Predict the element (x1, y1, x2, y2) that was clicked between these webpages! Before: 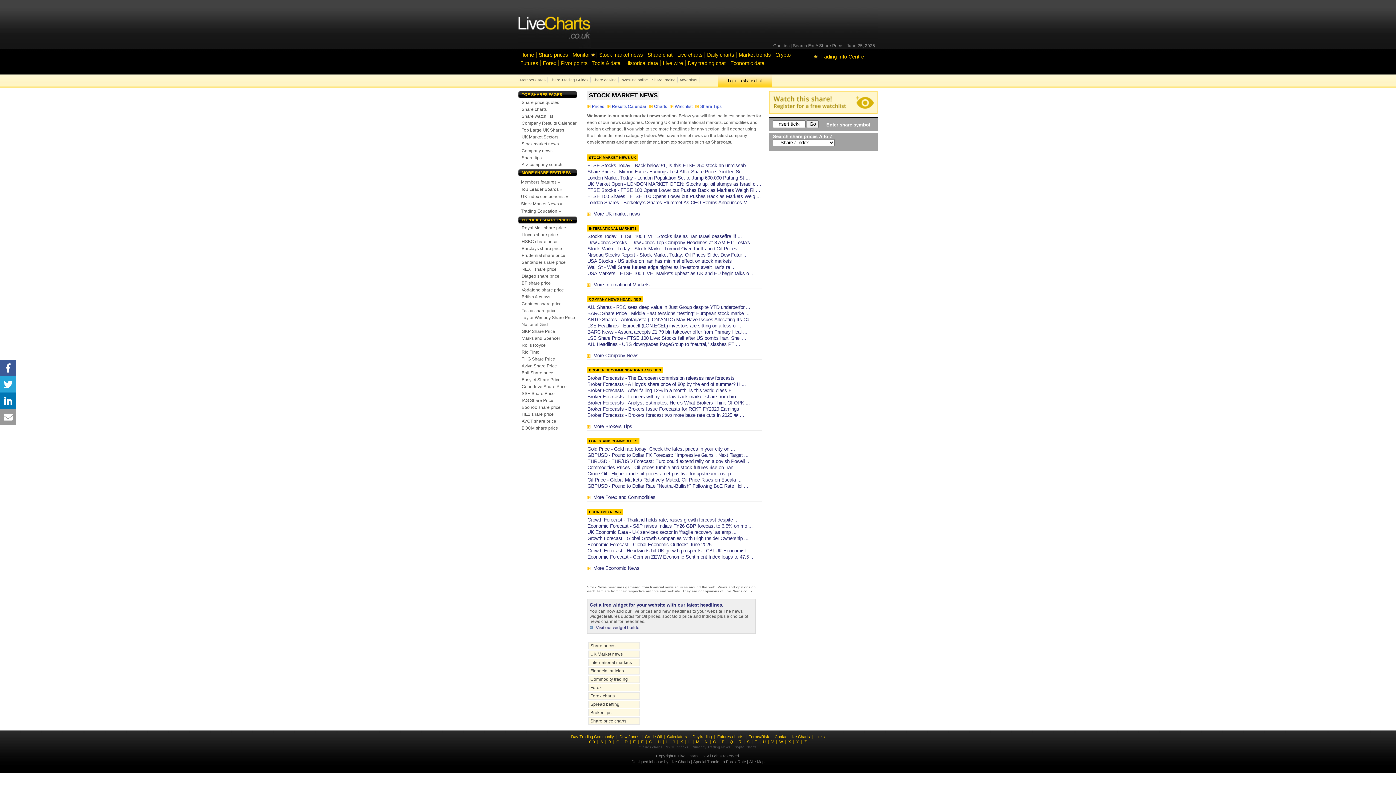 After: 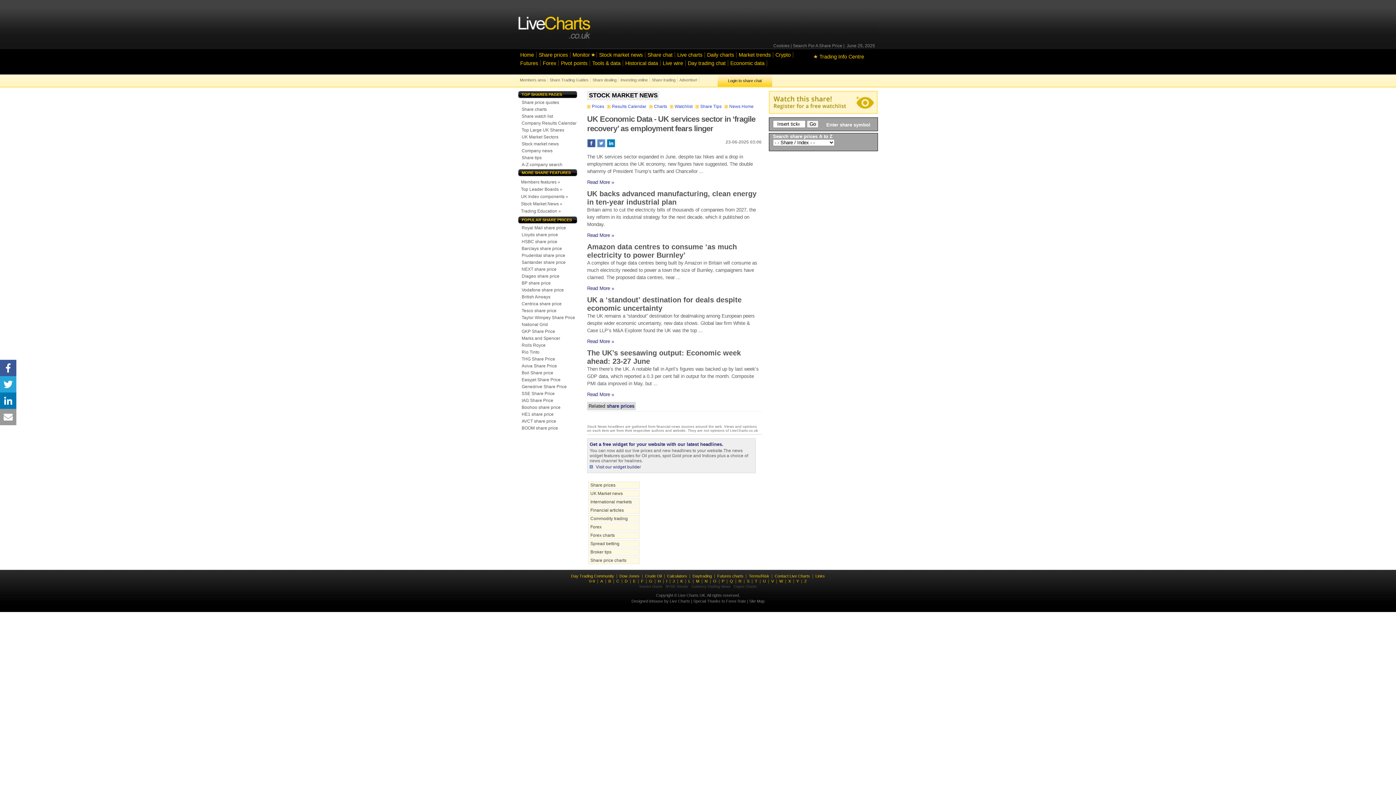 Action: bbox: (587, 529, 736, 535) label: UK Economic Data - UK services sector in ‘fragile recovery’ as emp ...